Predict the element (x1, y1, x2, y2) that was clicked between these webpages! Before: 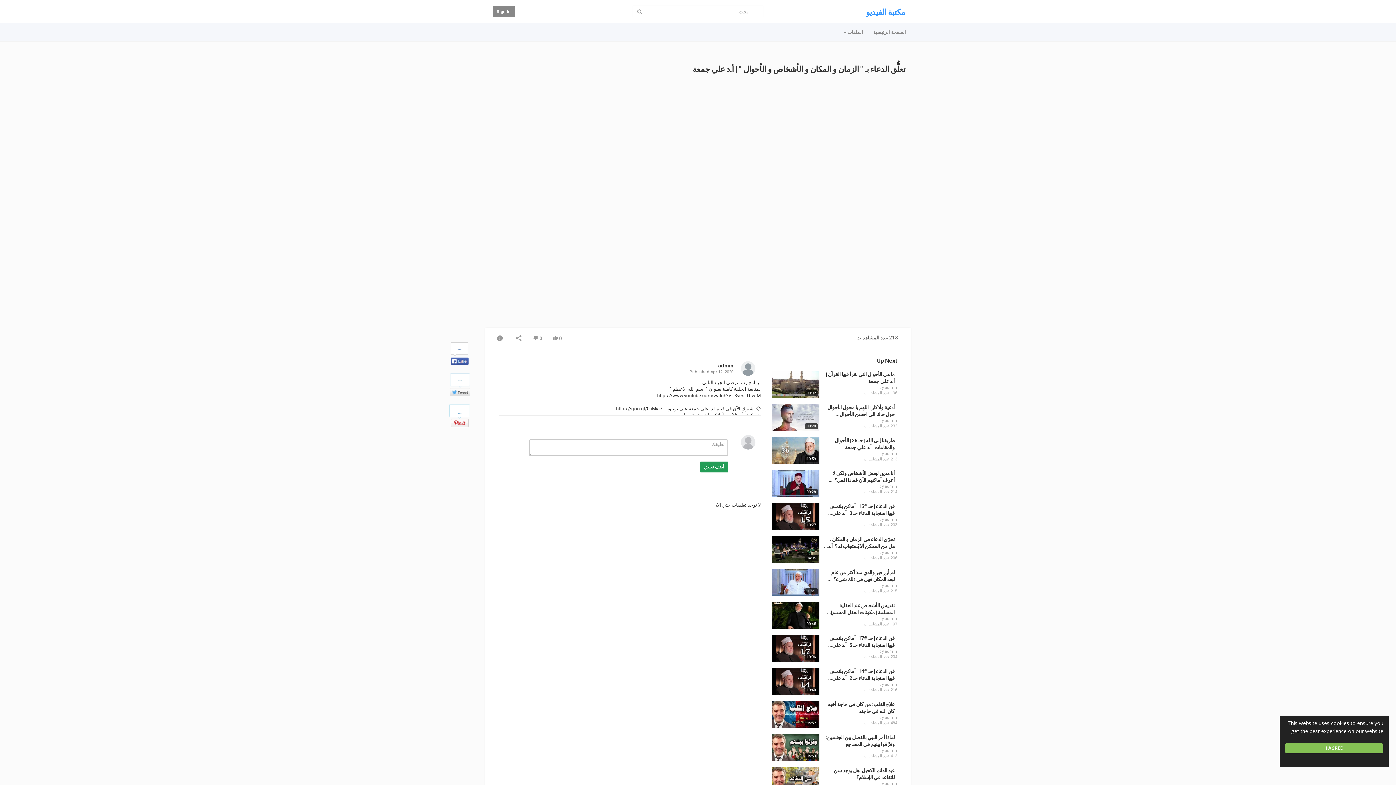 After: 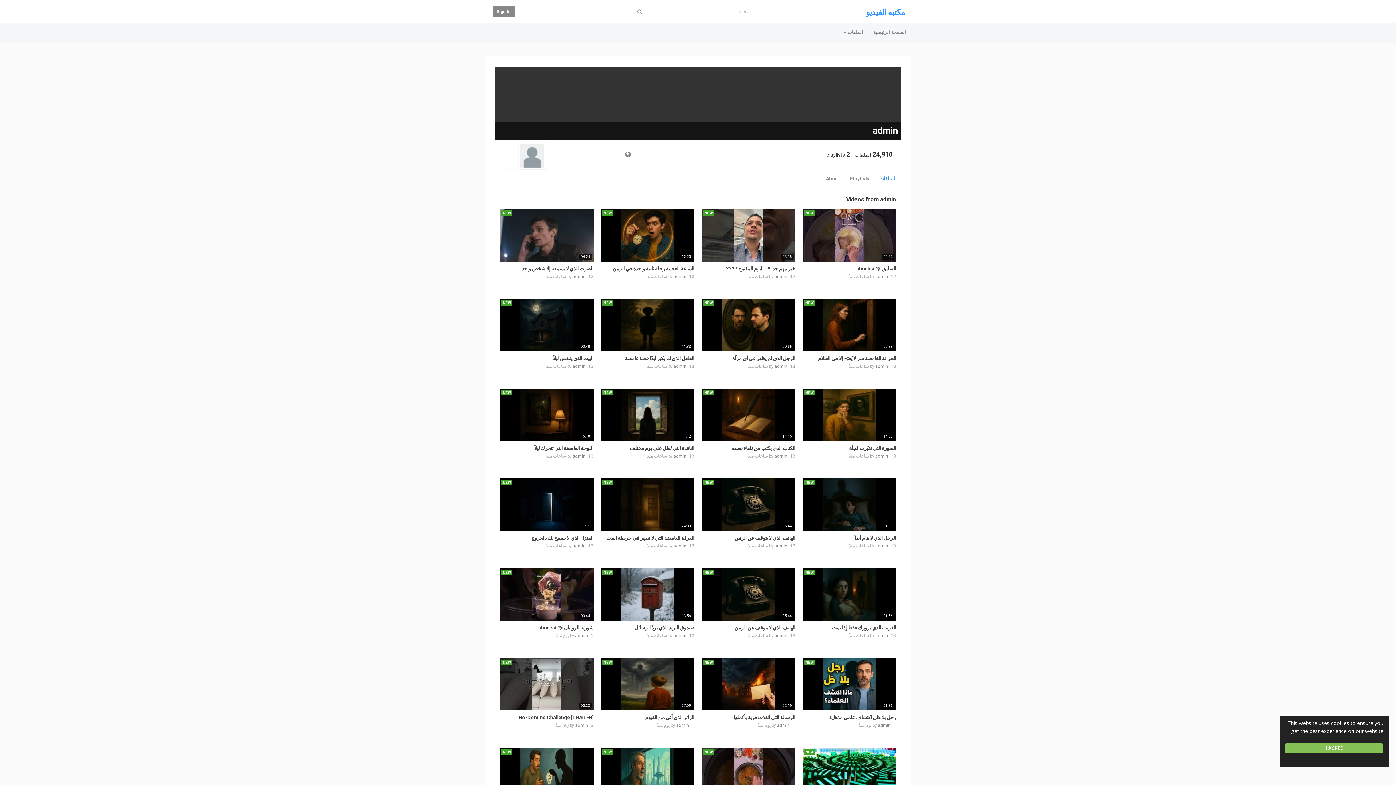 Action: bbox: (885, 385, 897, 390) label: admin